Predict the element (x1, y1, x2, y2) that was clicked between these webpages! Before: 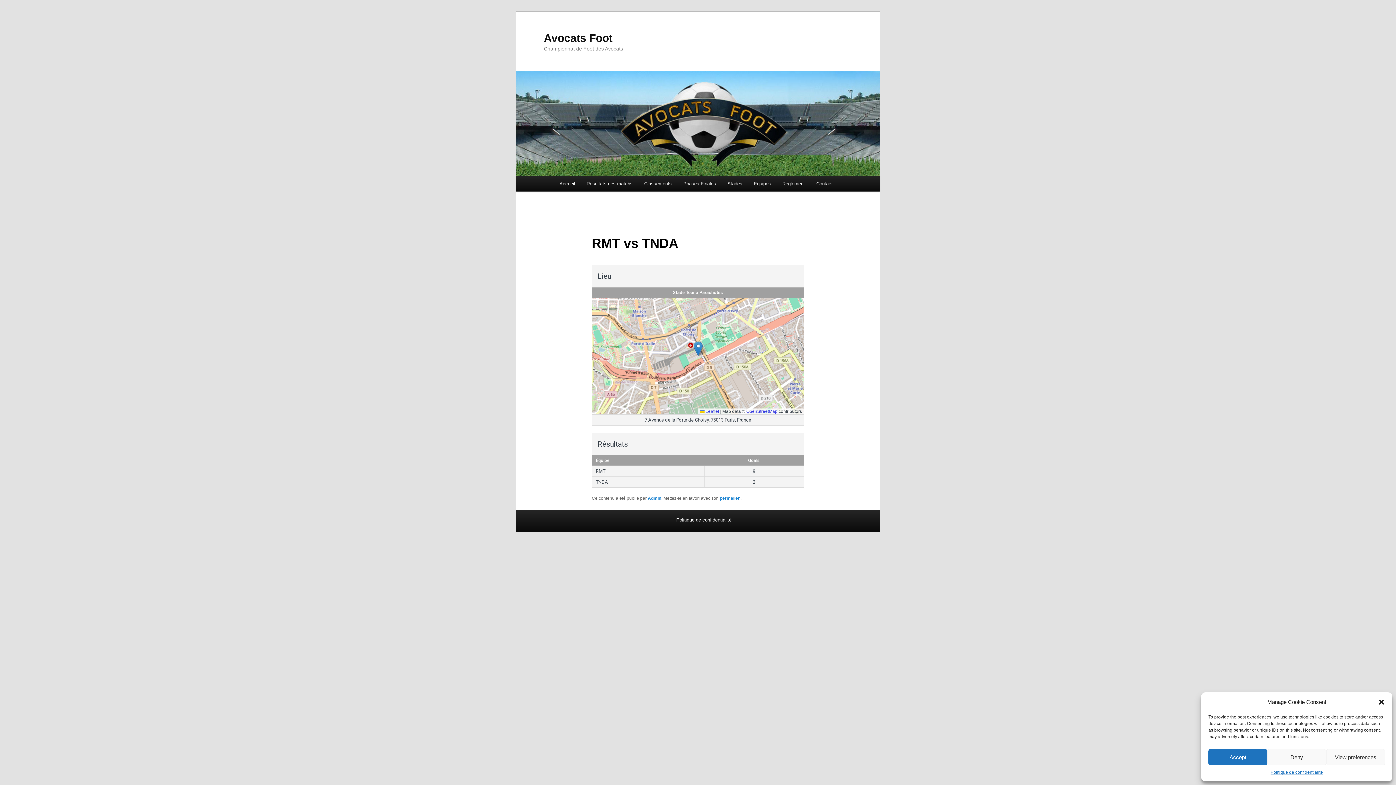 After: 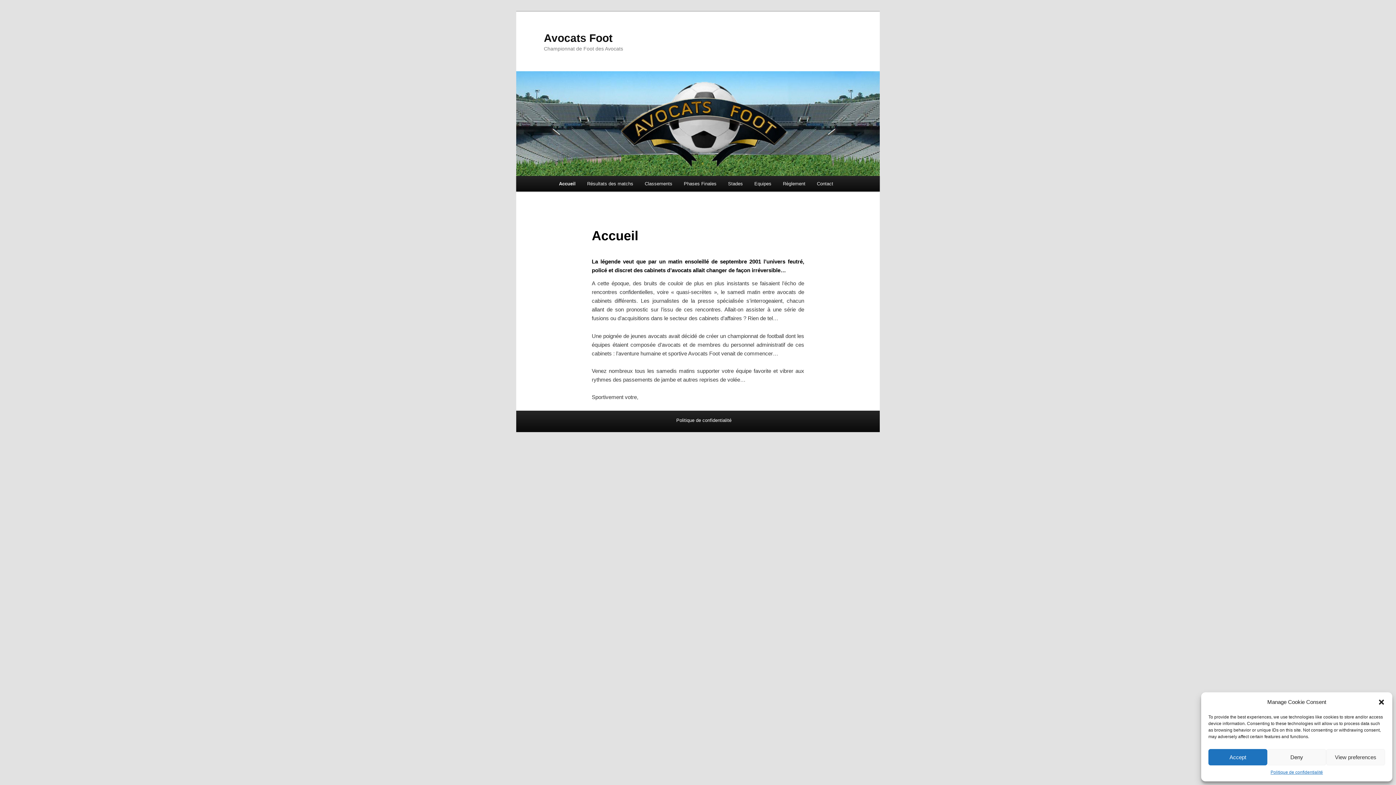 Action: bbox: (516, 71, 880, 176)